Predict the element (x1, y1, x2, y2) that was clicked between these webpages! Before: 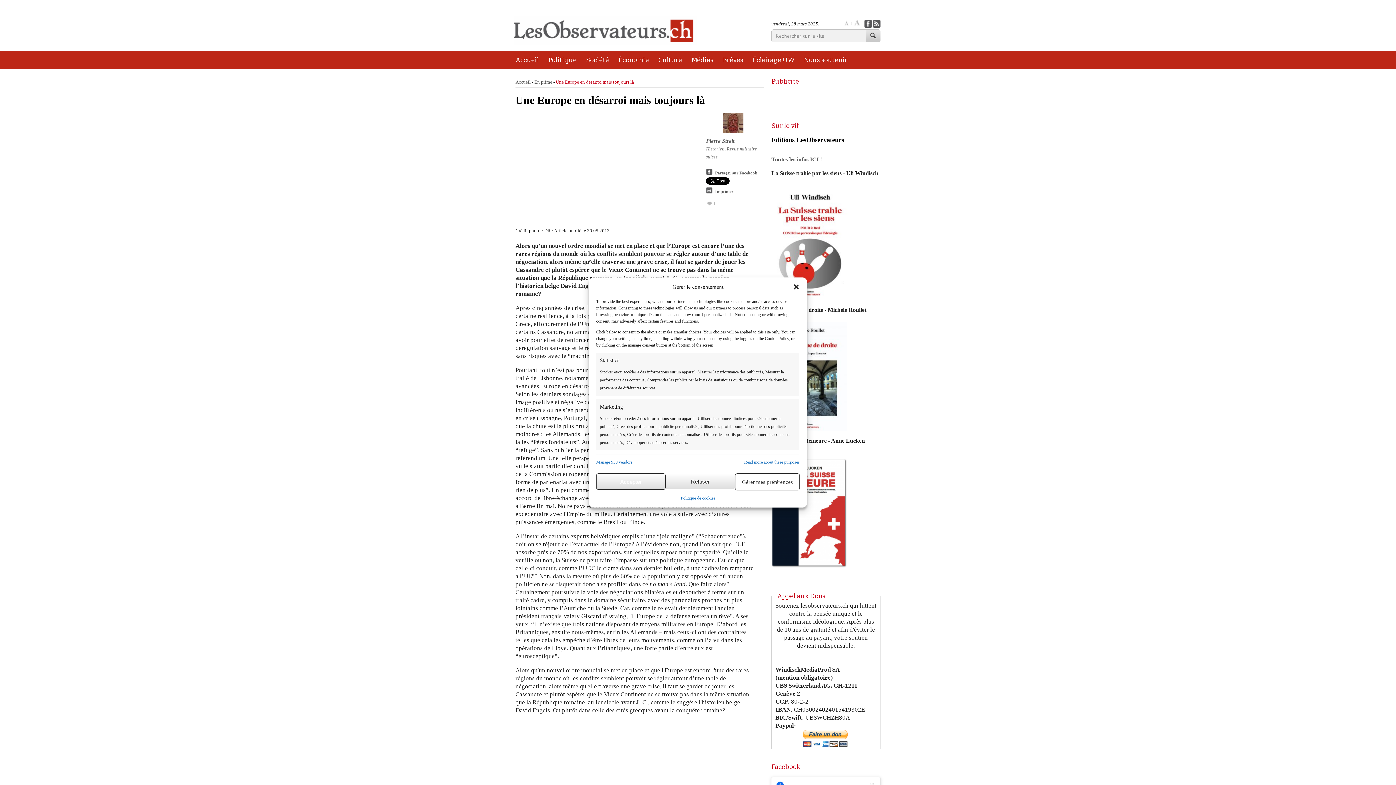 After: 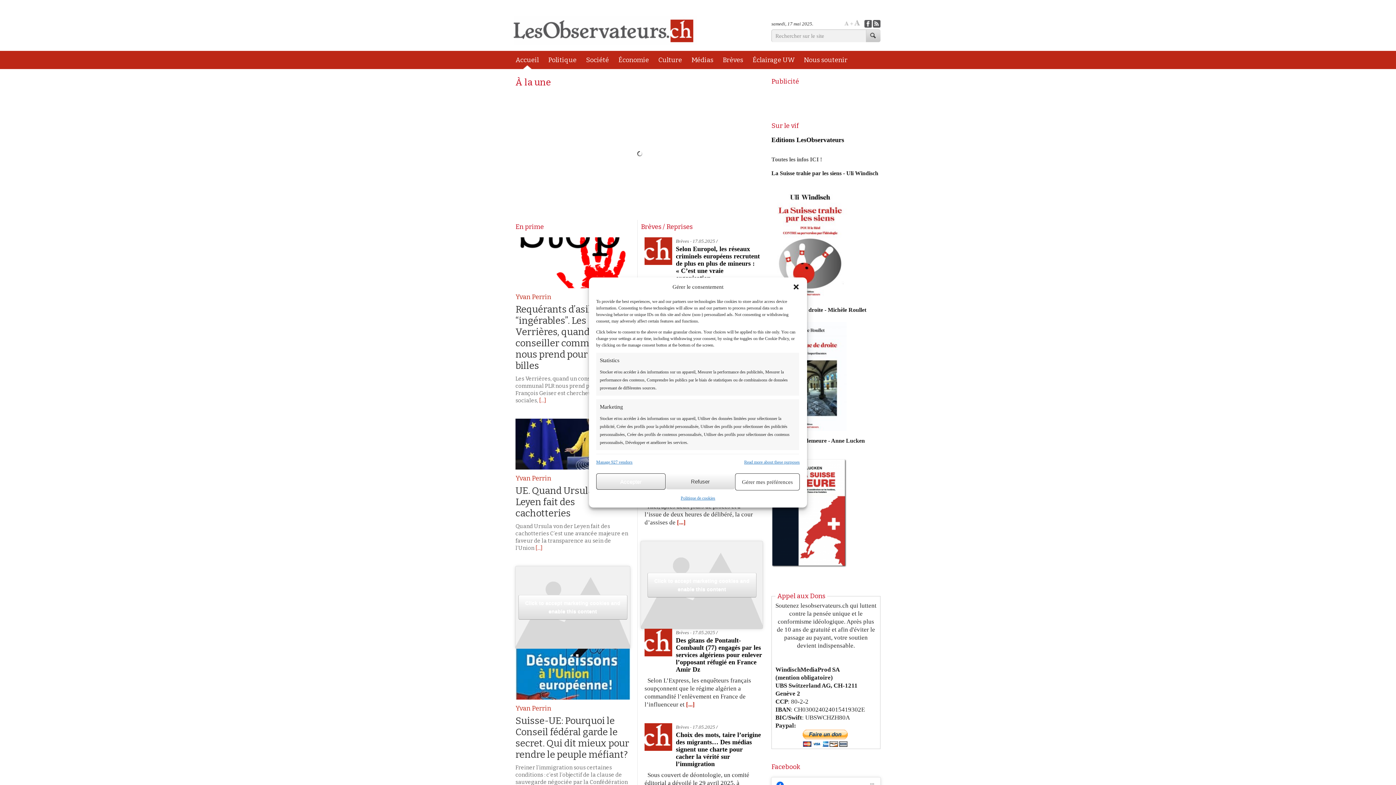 Action: bbox: (515, 50, 538, 69) label: Accueil